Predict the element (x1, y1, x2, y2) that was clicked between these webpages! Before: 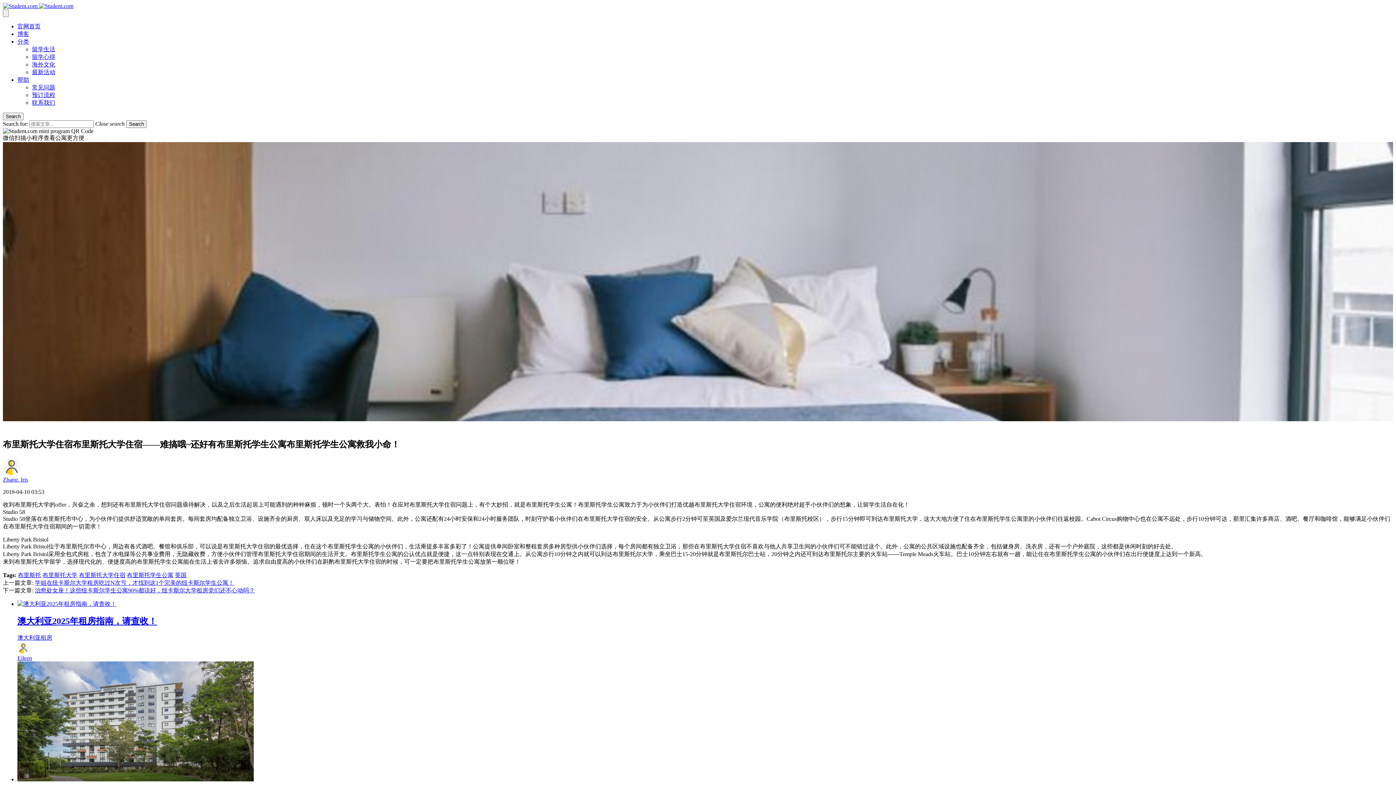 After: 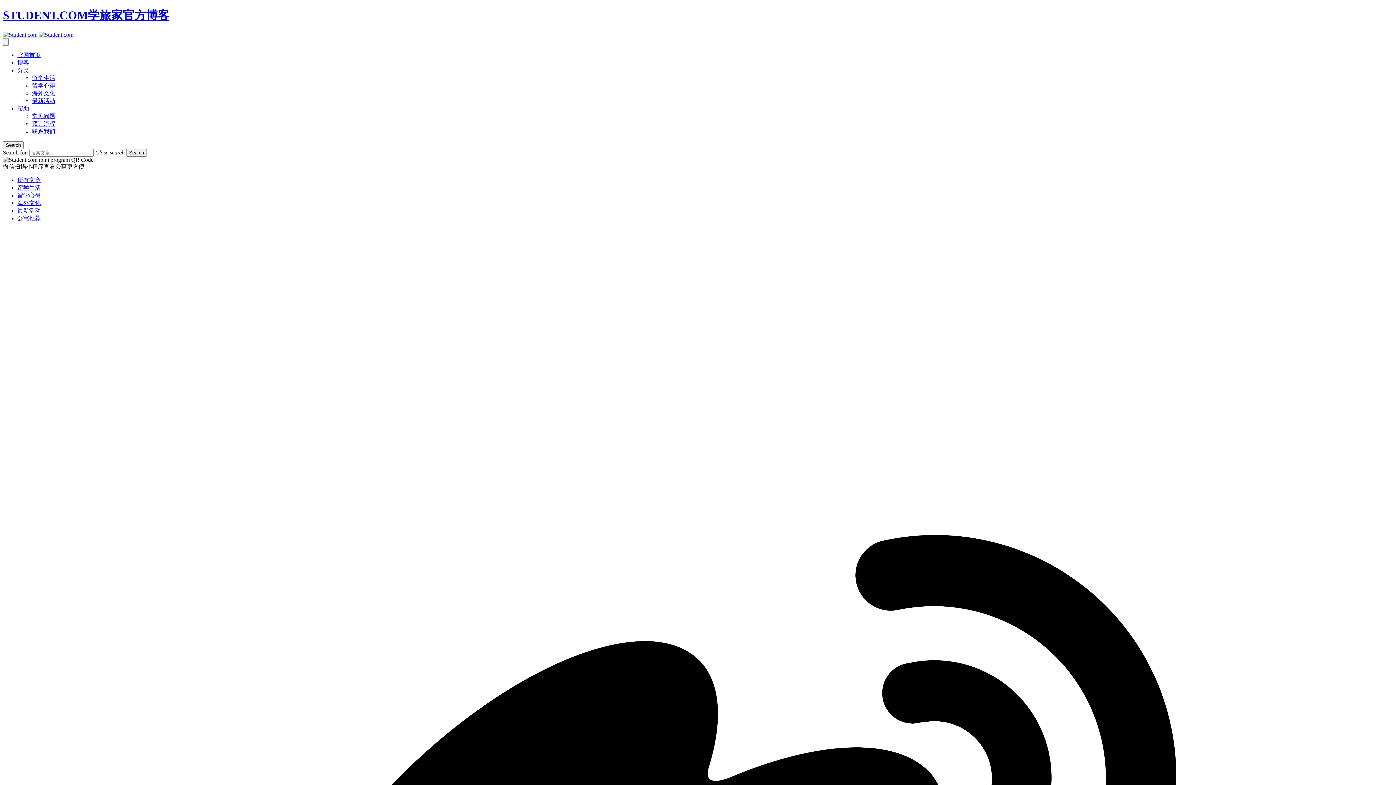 Action: bbox: (17, 634, 52, 640) label: 澳大利亚租房